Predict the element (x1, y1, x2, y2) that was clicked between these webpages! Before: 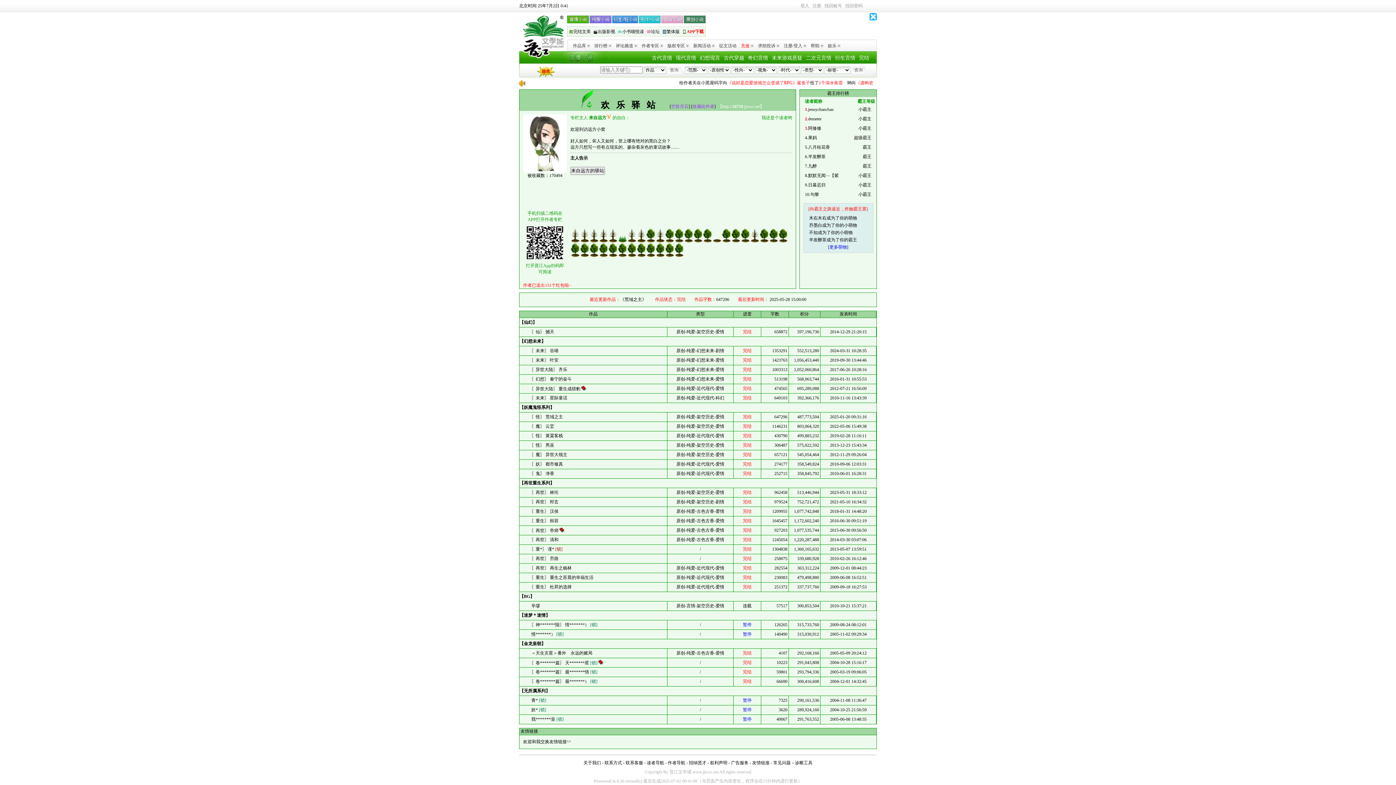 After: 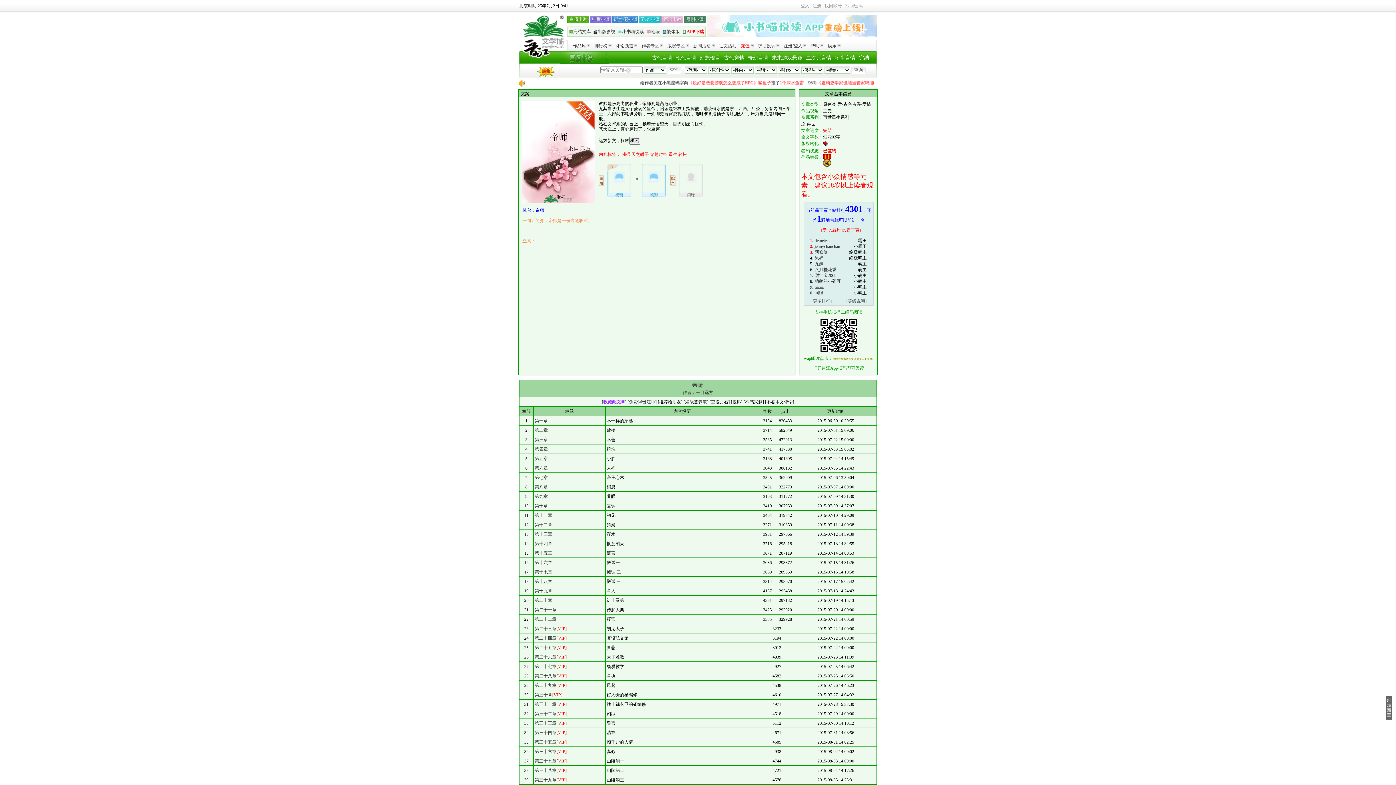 Action: bbox: (531, 528, 559, 533) label: 〖再世〗 帝师 